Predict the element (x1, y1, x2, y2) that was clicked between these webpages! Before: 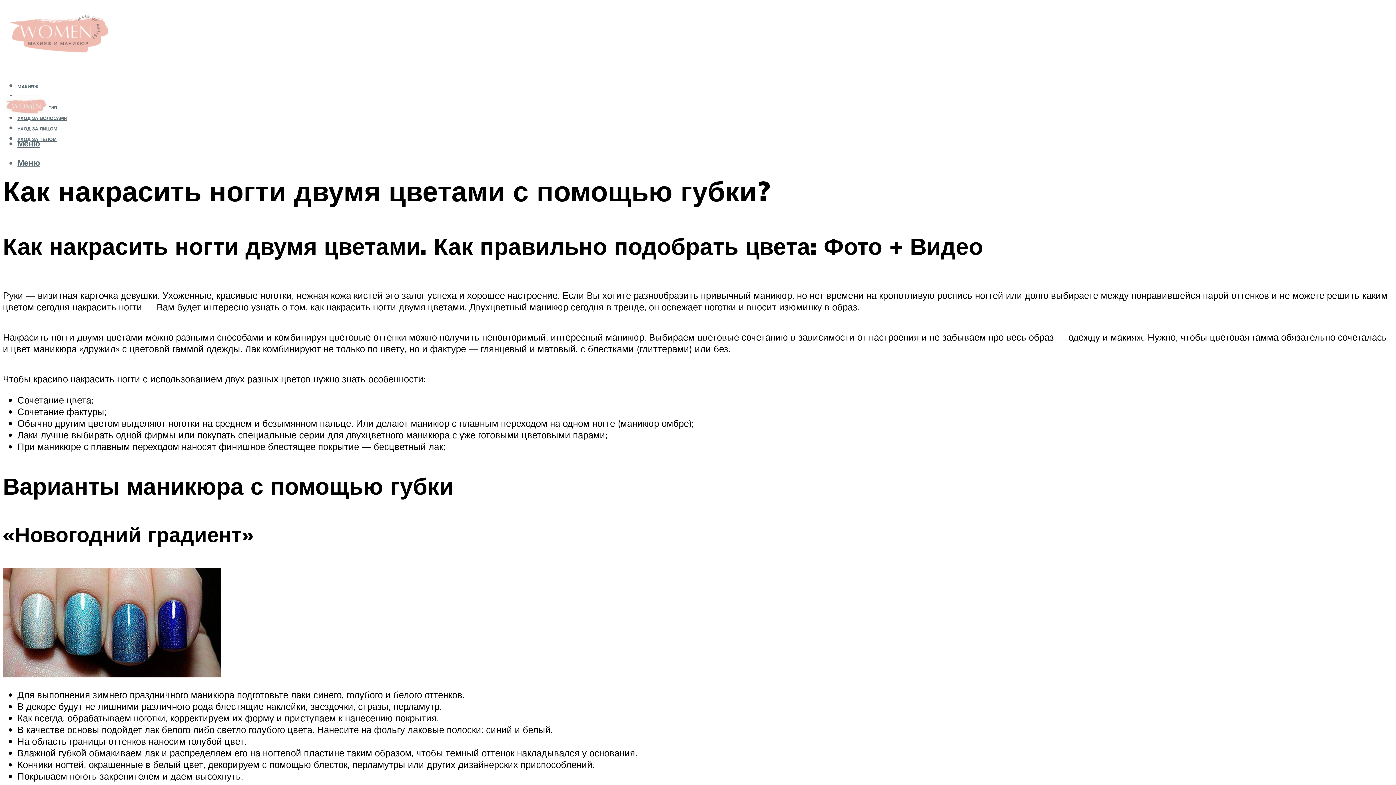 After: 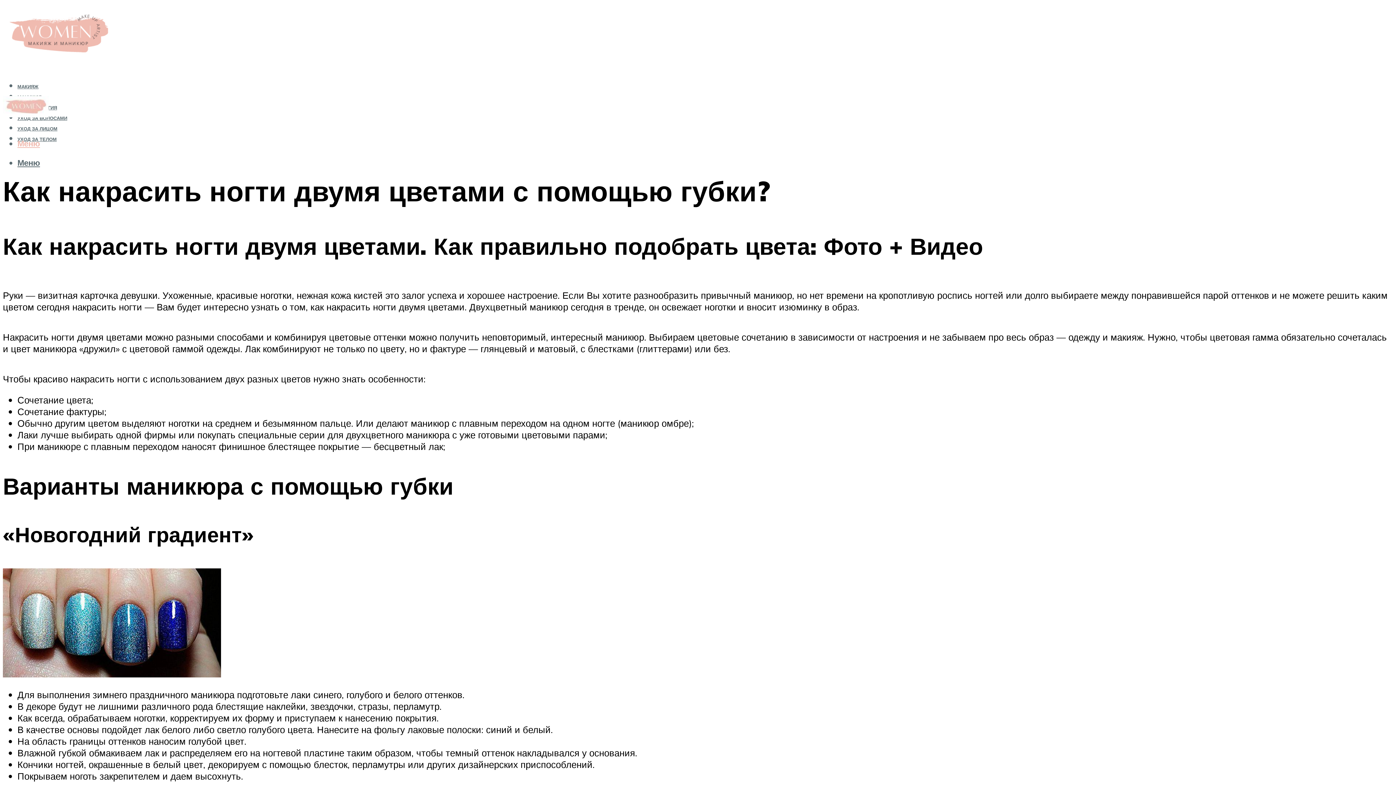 Action: bbox: (17, 138, 40, 148) label: Меню